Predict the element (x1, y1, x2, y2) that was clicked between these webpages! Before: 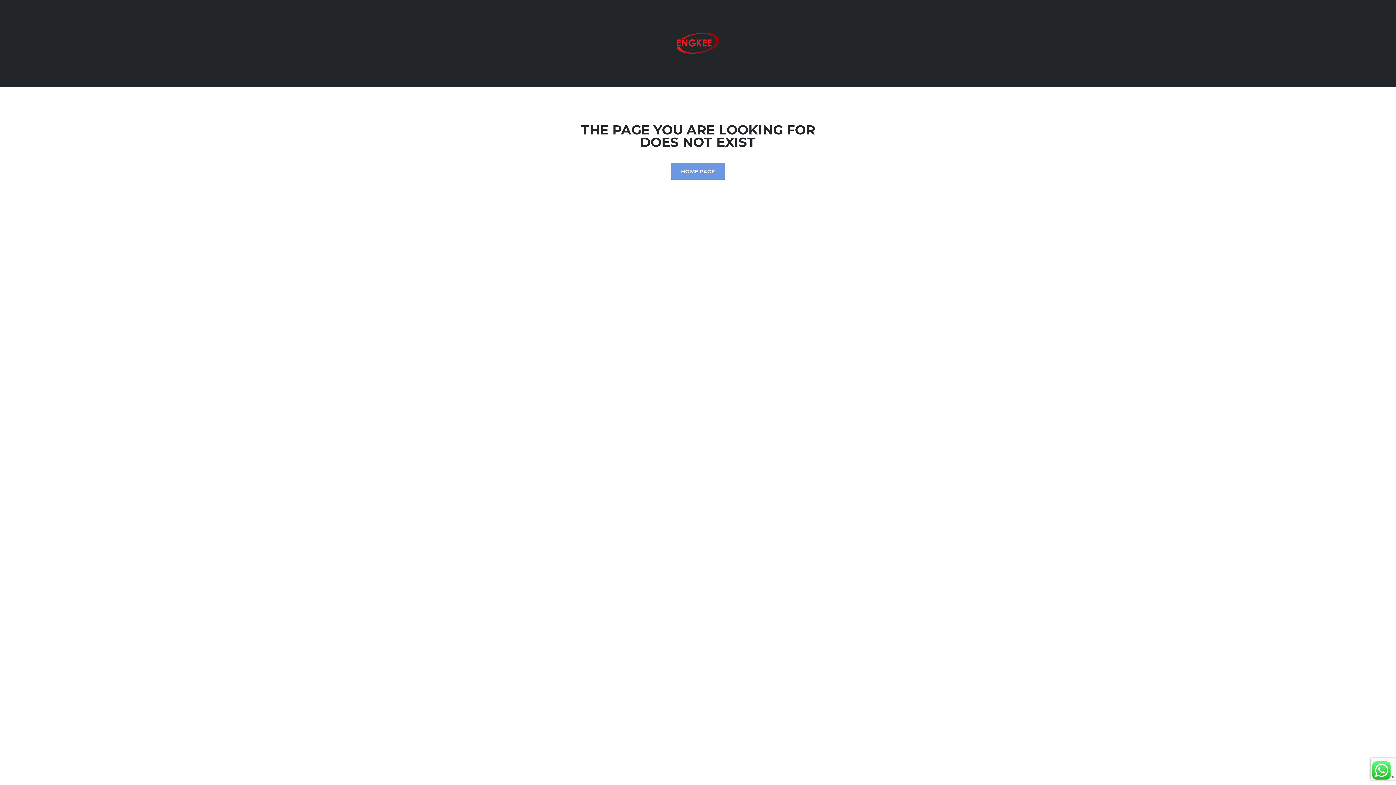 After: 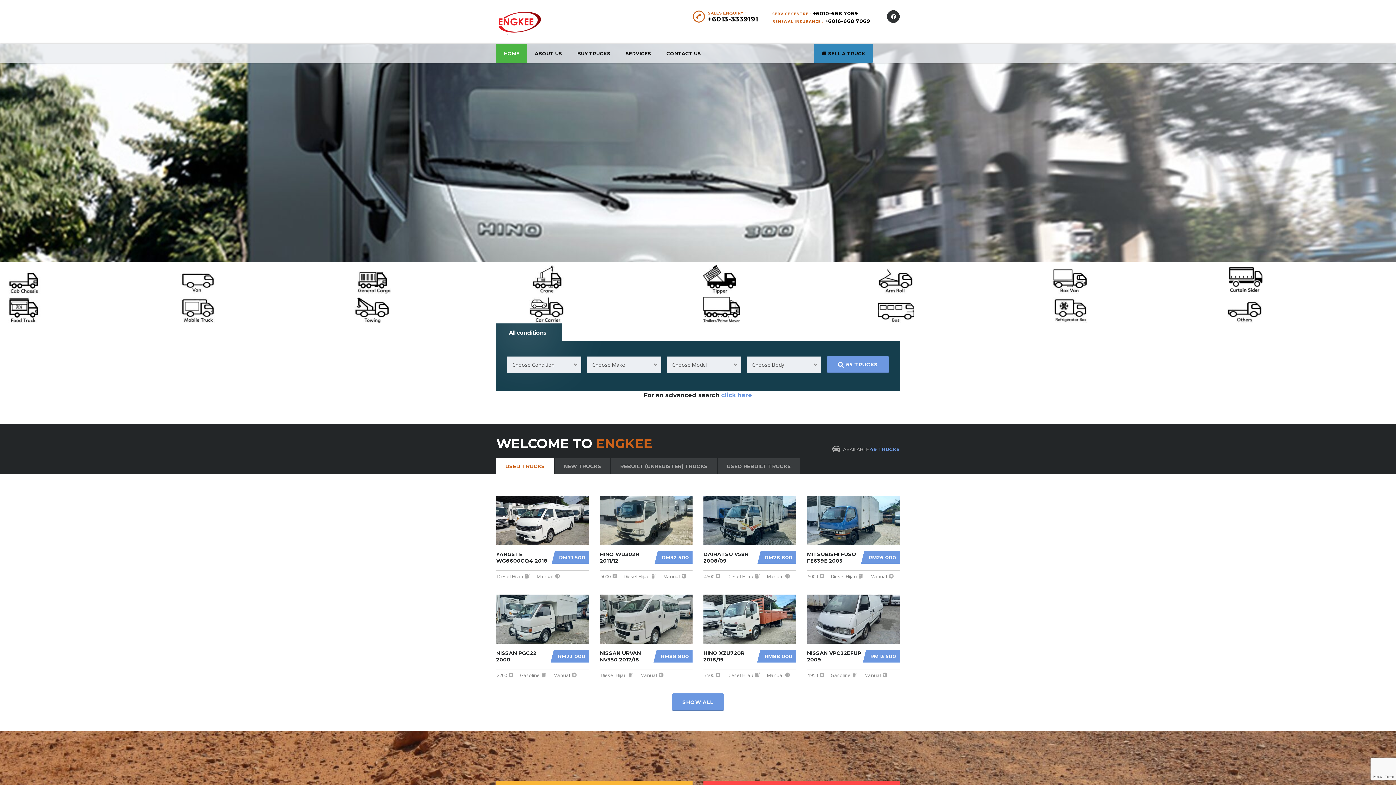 Action: bbox: (674, 39, 721, 46)